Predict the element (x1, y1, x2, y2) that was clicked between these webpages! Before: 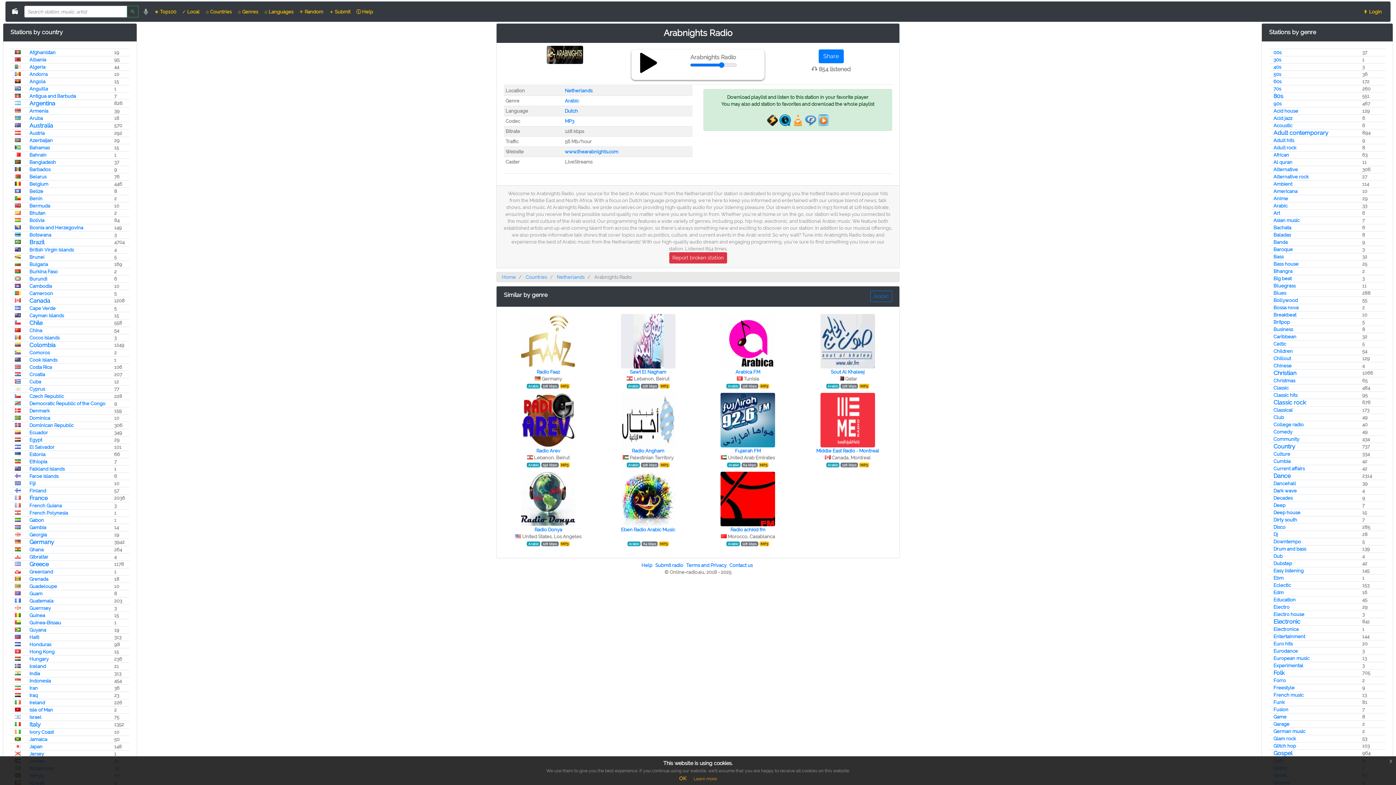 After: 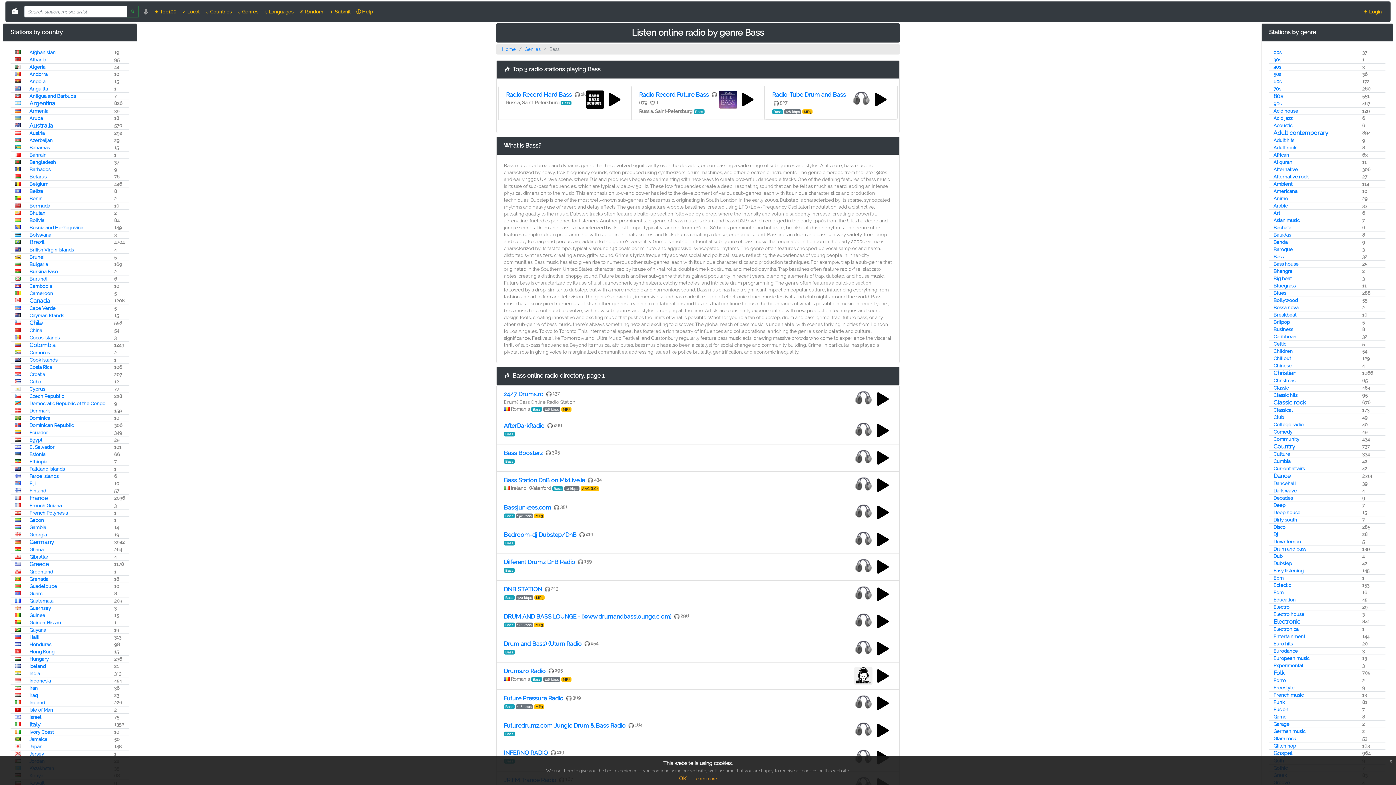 Action: bbox: (1273, 254, 1284, 259) label: Bass